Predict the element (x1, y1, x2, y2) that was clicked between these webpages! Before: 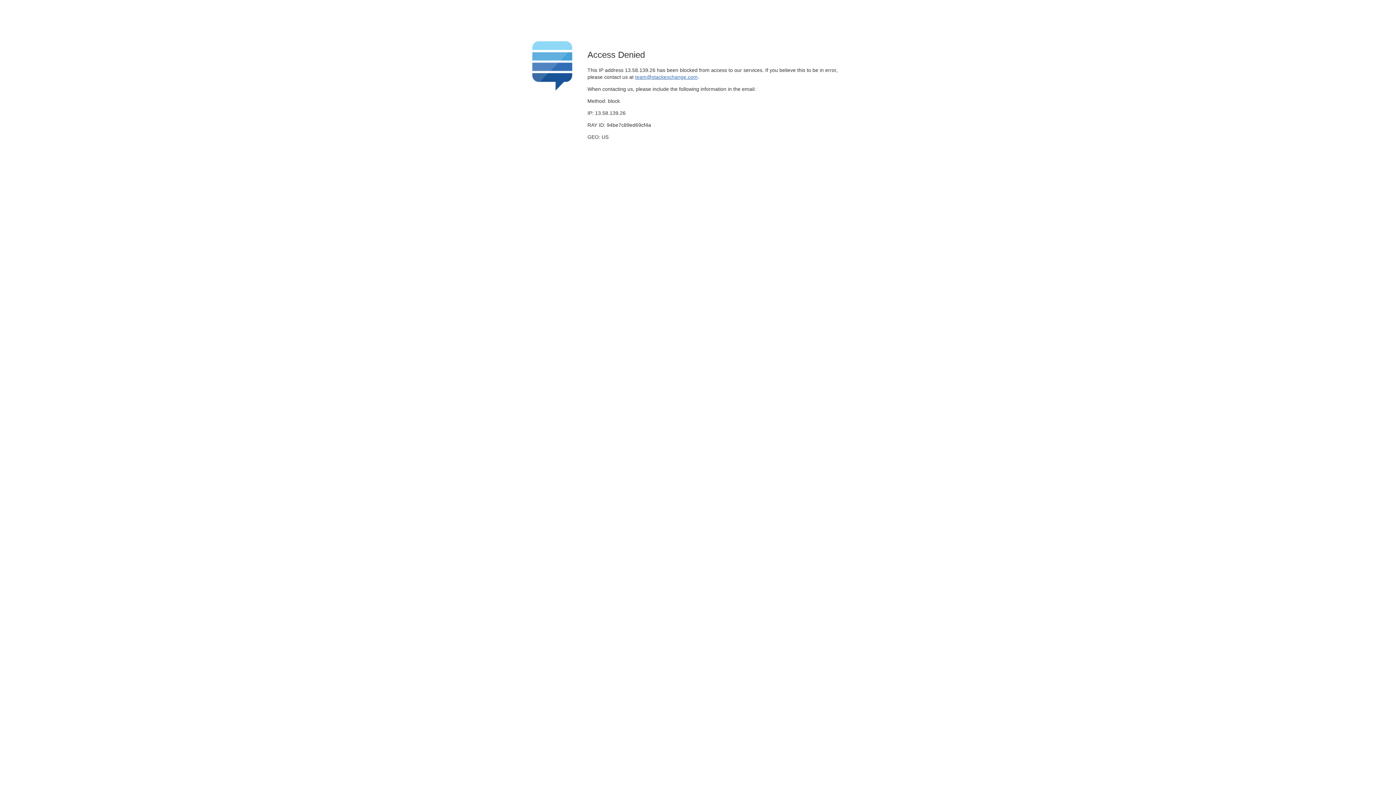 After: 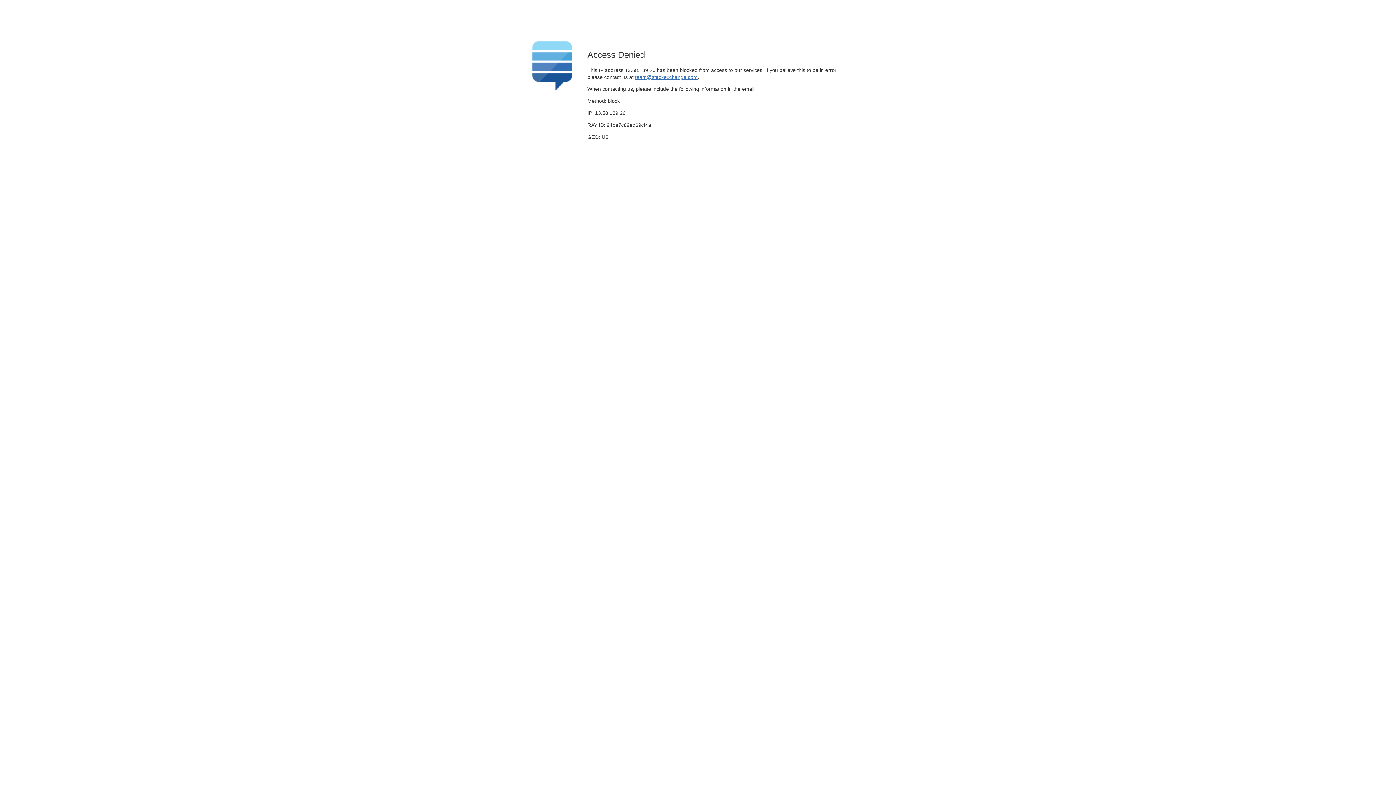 Action: label: team@stackexchange.com bbox: (635, 74, 697, 79)